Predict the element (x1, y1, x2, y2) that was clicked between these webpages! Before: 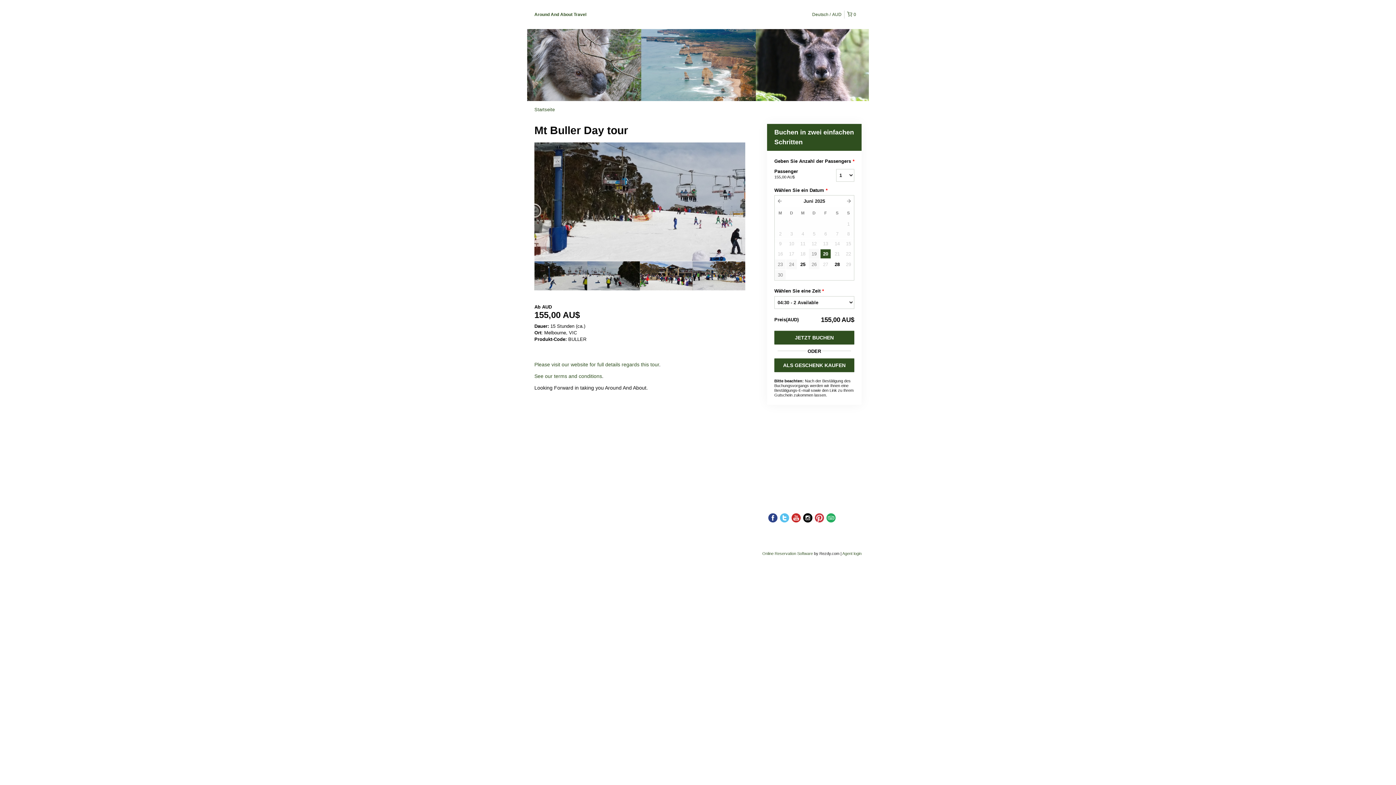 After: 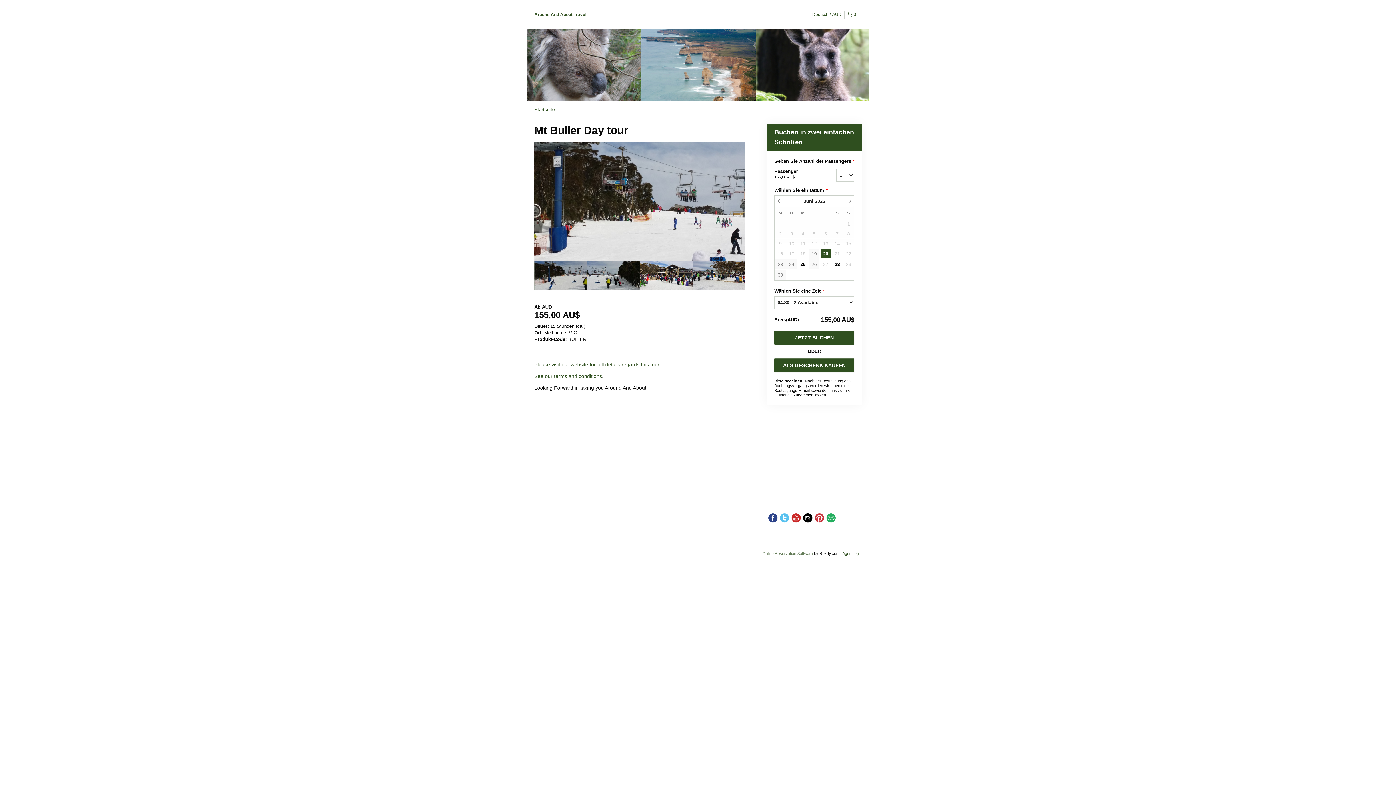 Action: label: Online Reservation Software bbox: (762, 519, 813, 524)